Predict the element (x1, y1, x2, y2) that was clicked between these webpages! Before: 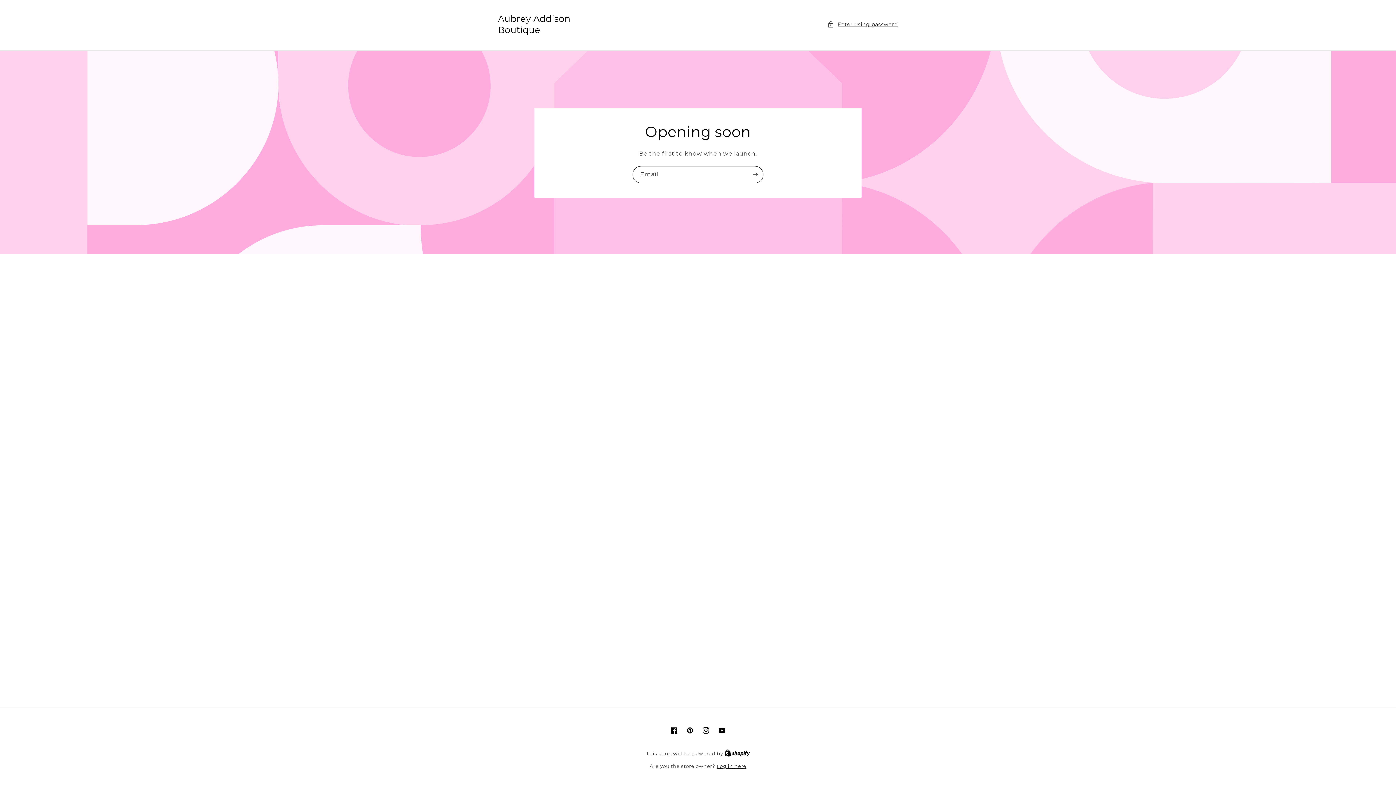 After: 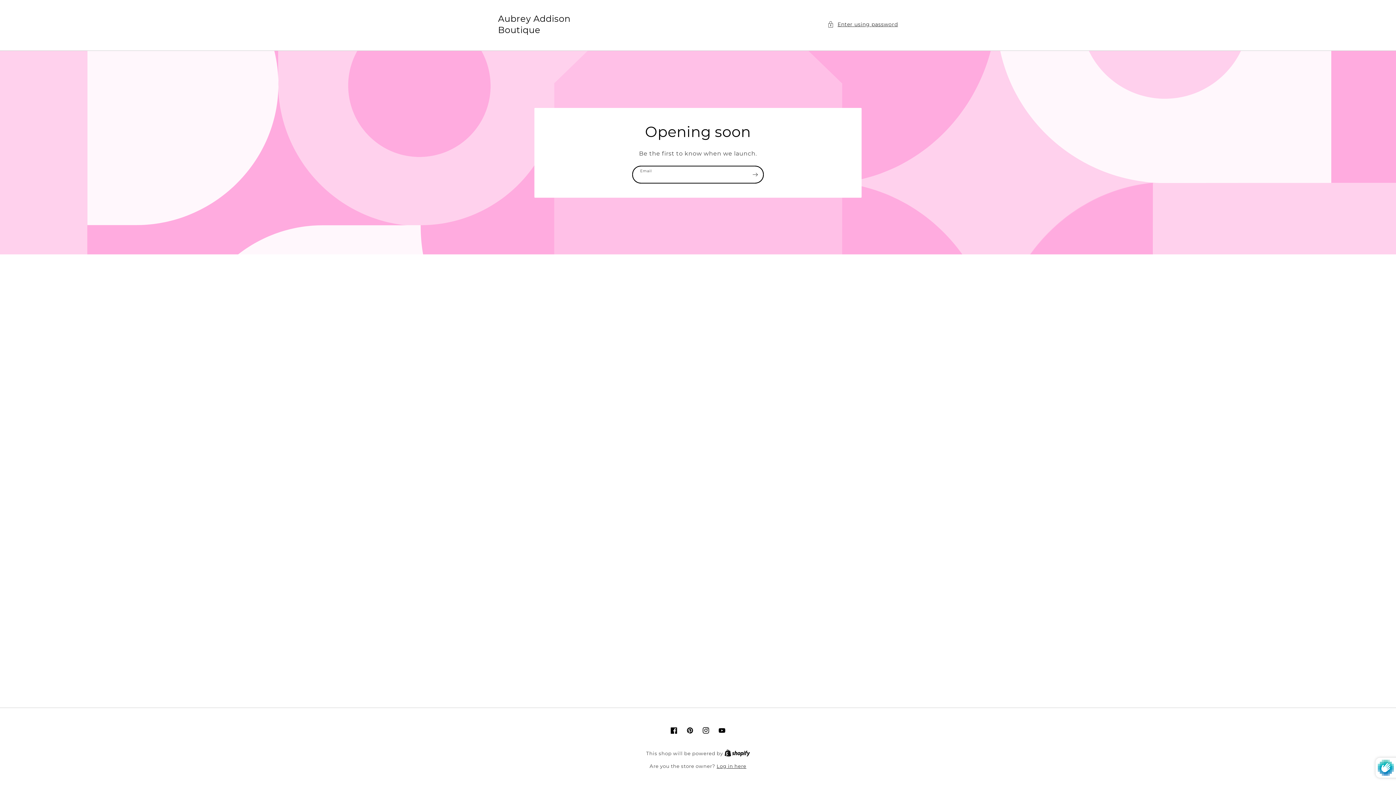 Action: label: Subscribe bbox: (747, 166, 763, 183)